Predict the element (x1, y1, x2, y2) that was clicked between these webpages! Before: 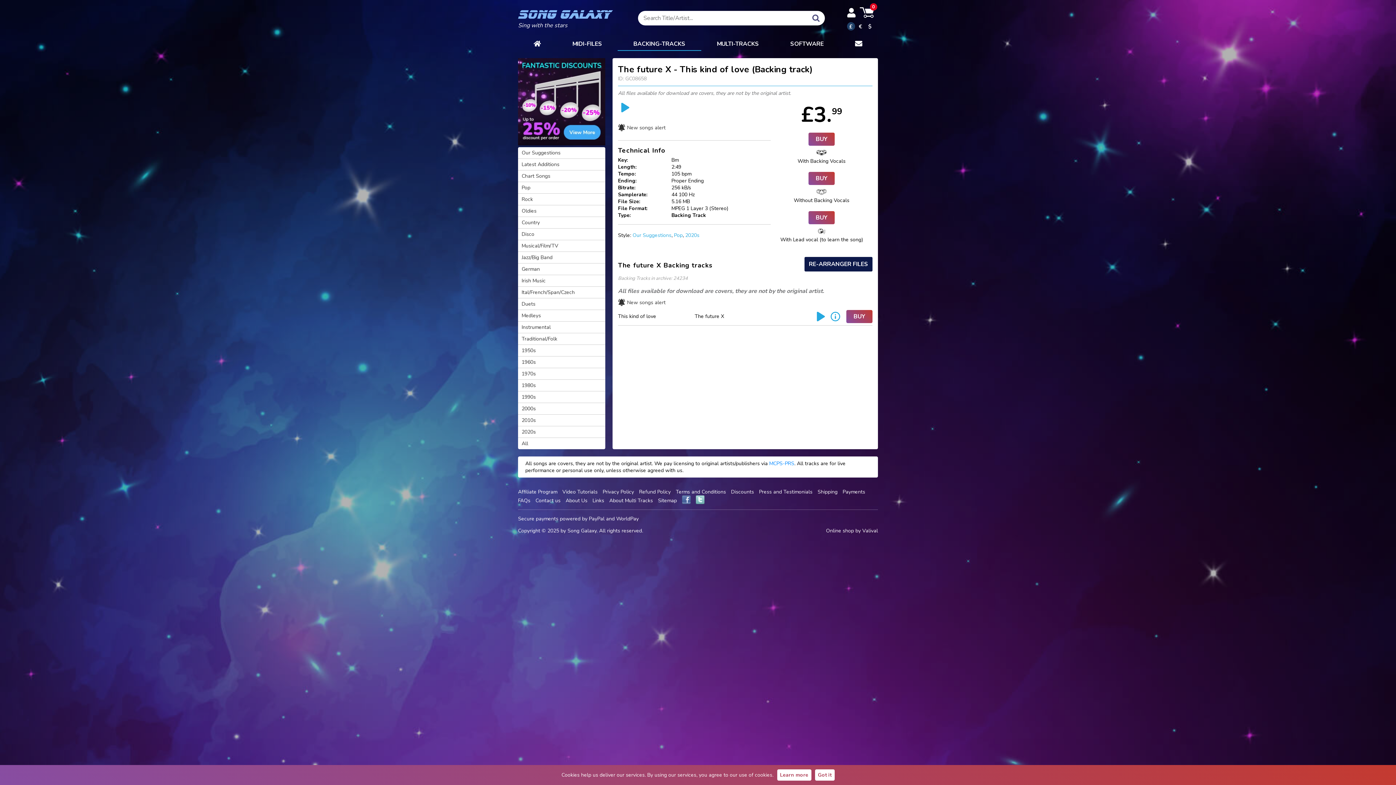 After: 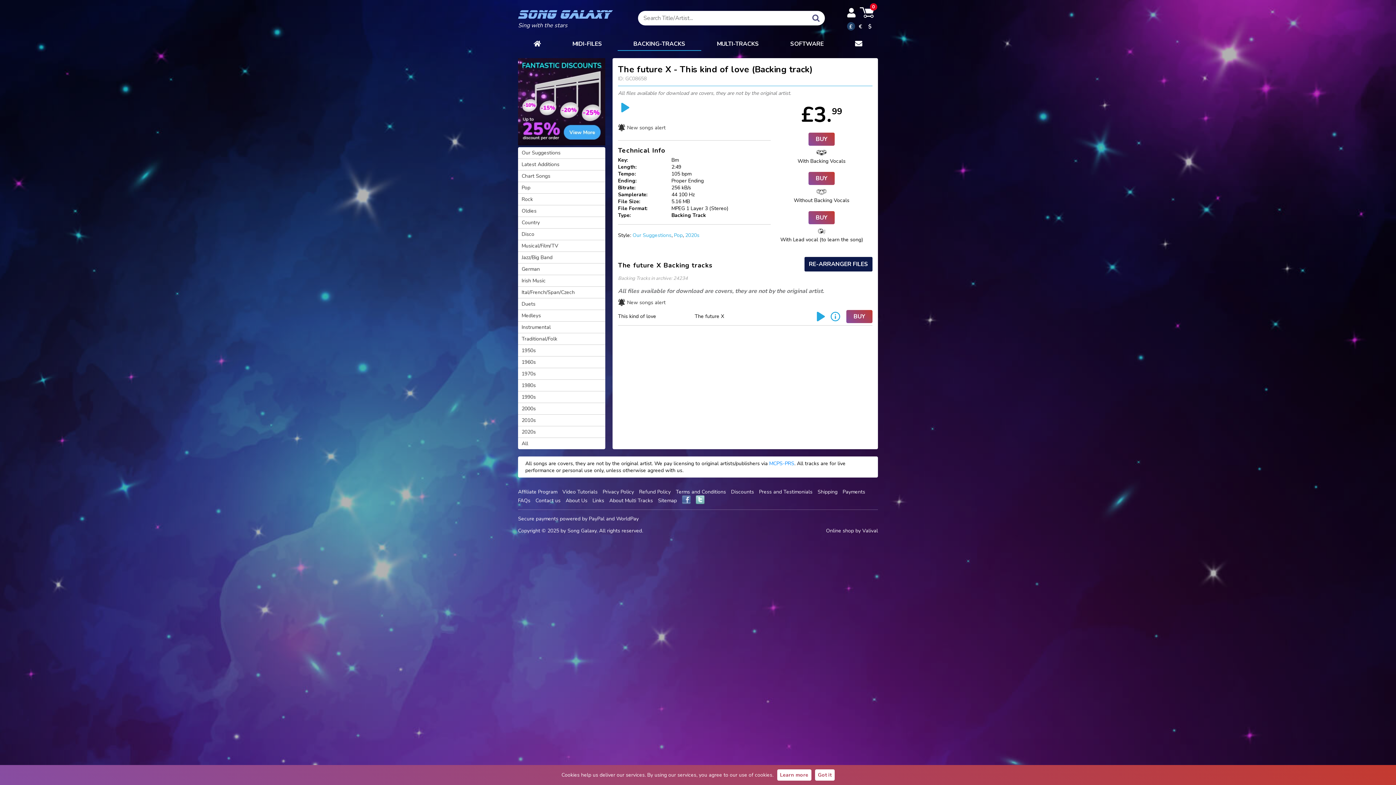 Action: bbox: (828, 309, 842, 324)